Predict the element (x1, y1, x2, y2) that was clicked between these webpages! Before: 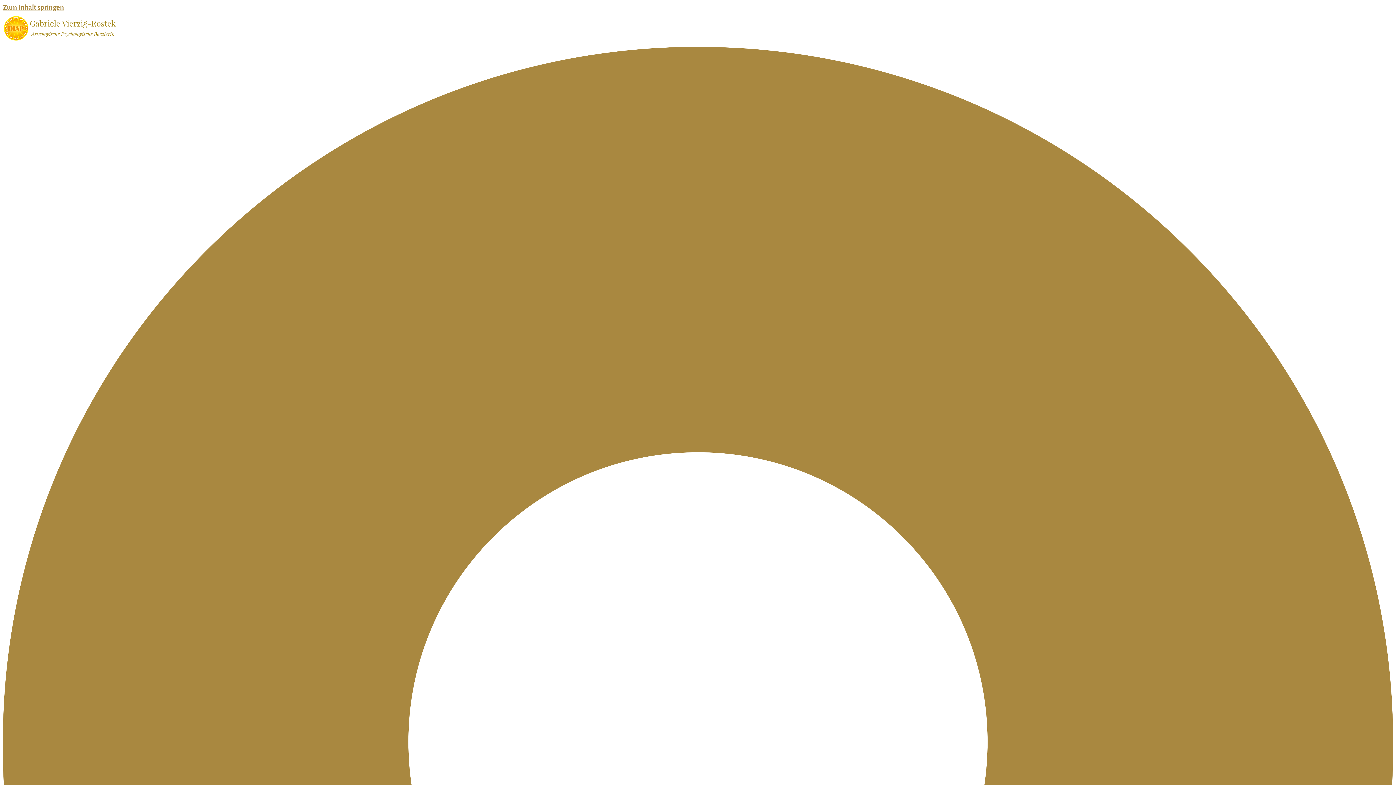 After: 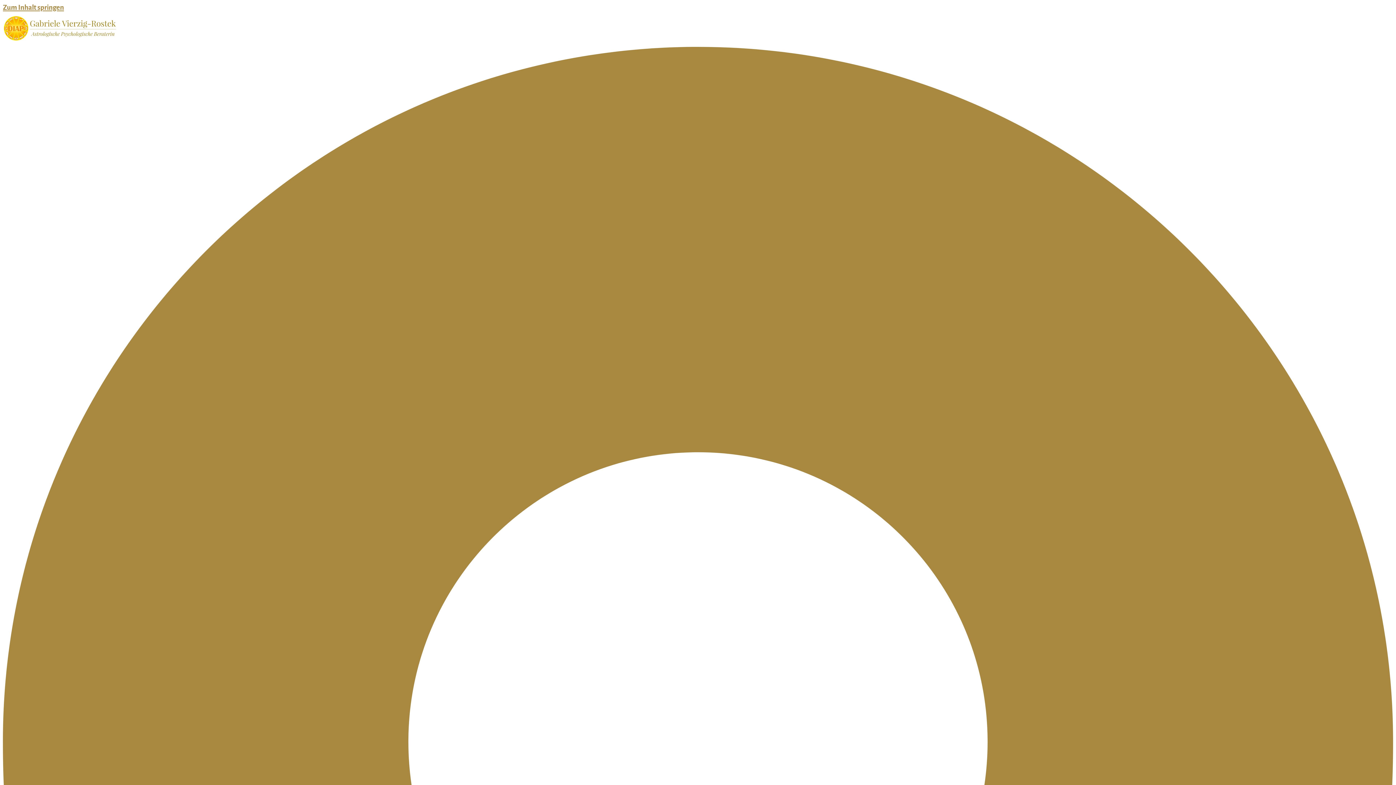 Action: bbox: (2, 3, 64, 11) label: Zum Inhalt springen